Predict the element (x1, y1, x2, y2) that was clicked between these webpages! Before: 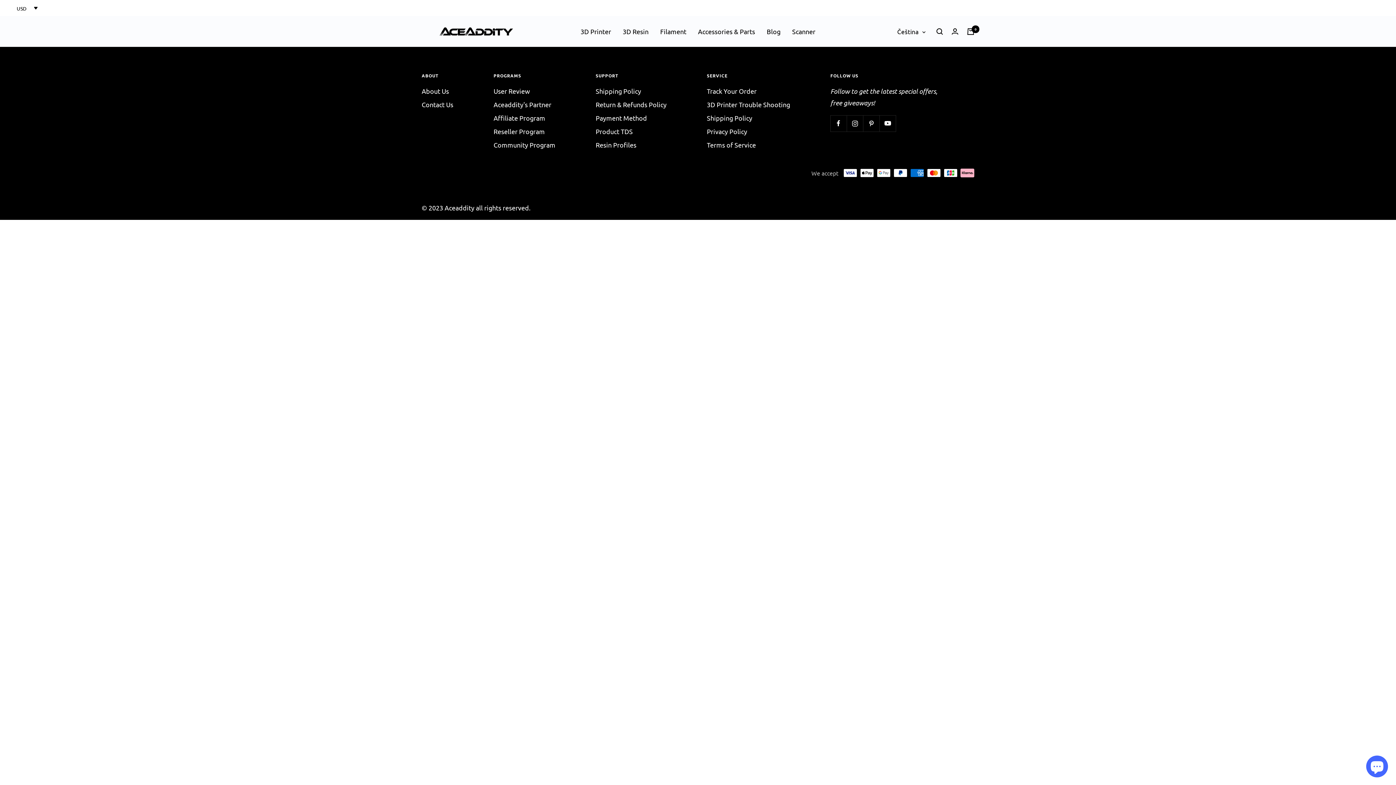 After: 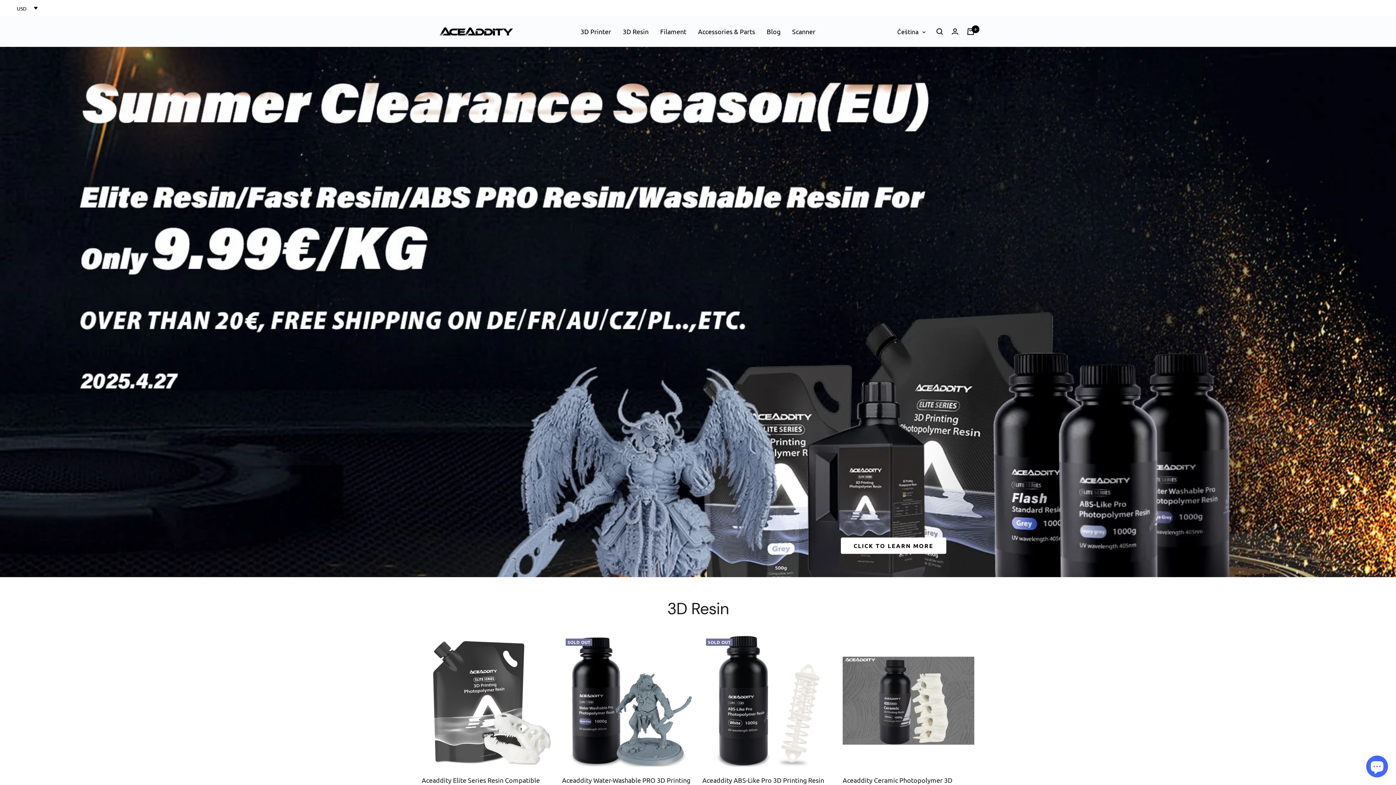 Action: label: Aceaddity bbox: (421, 23, 530, 39)